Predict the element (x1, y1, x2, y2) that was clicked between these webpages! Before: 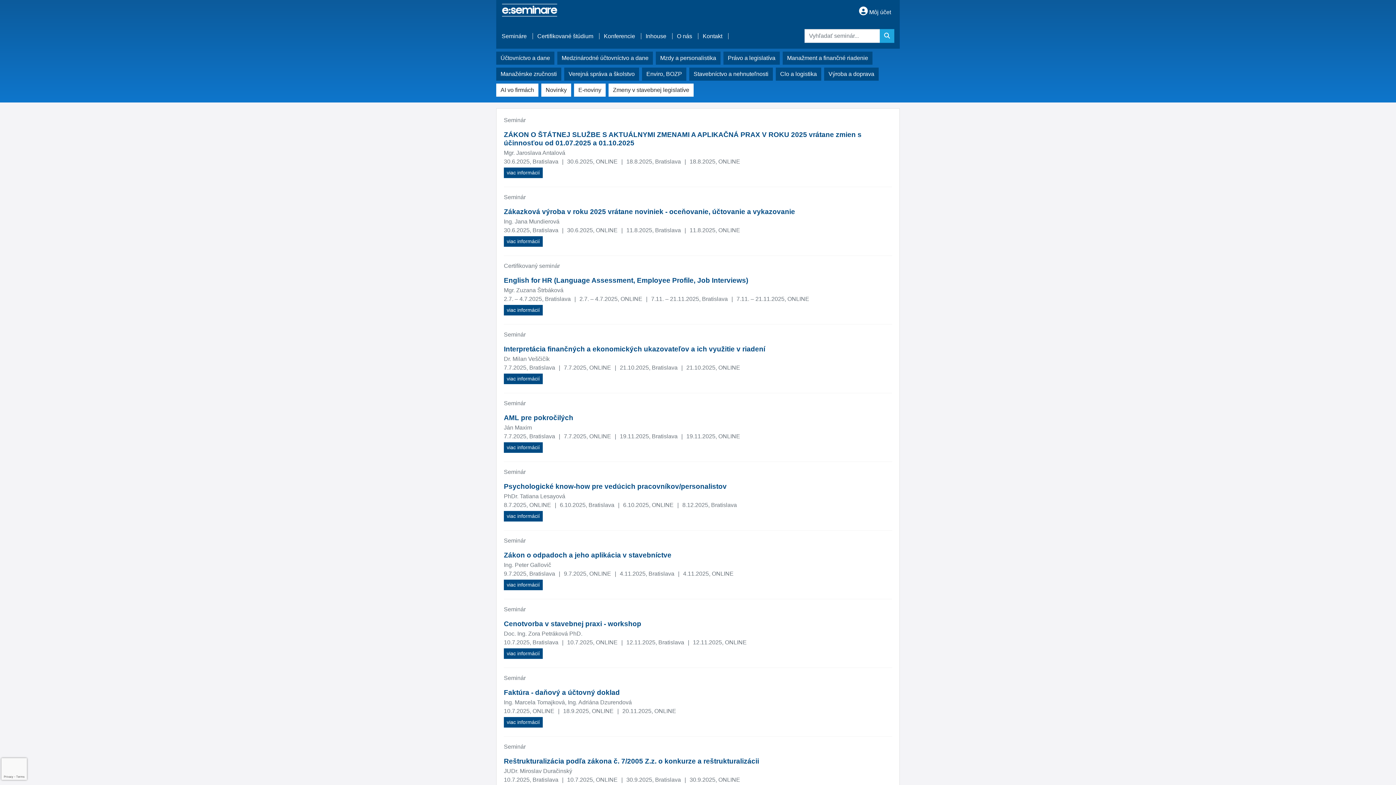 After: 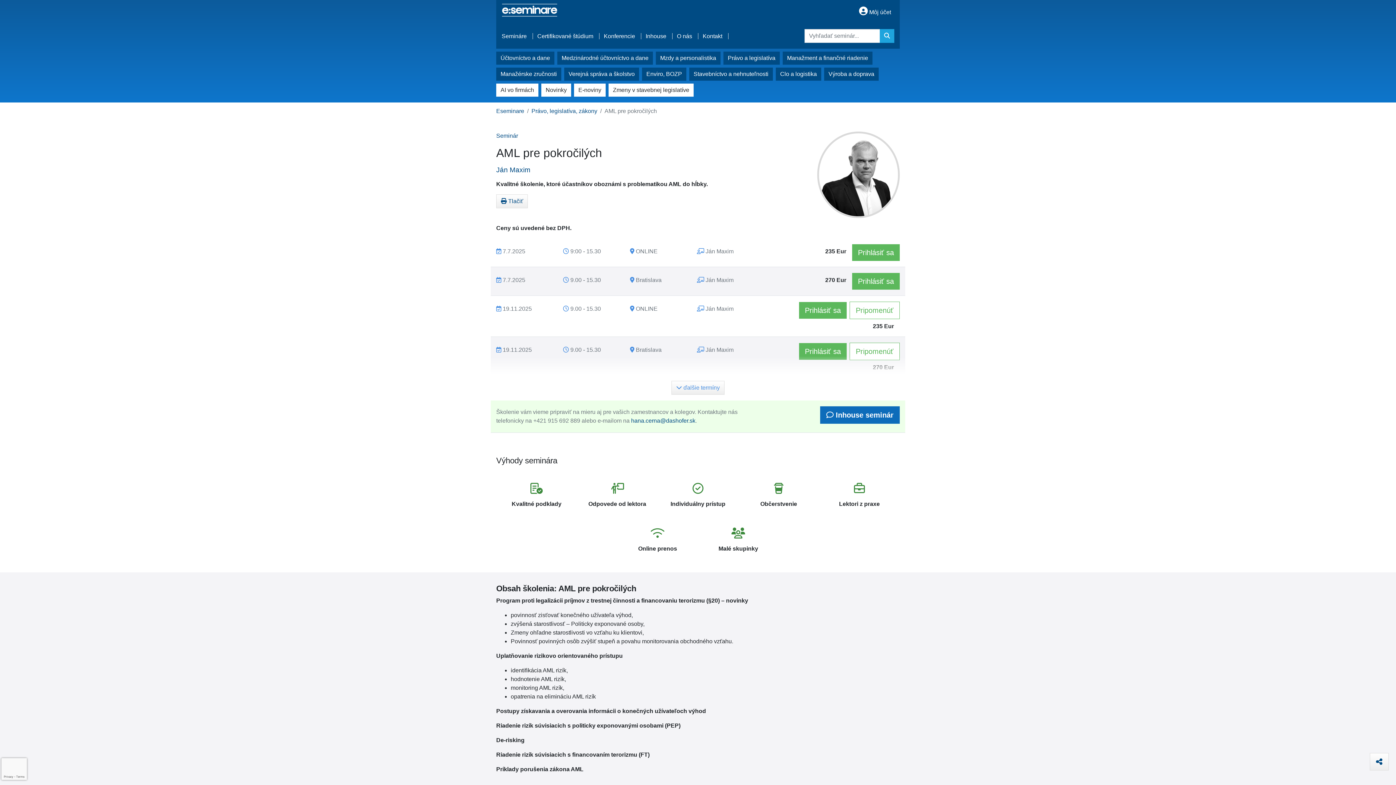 Action: bbox: (504, 442, 542, 453) label: viac informácií